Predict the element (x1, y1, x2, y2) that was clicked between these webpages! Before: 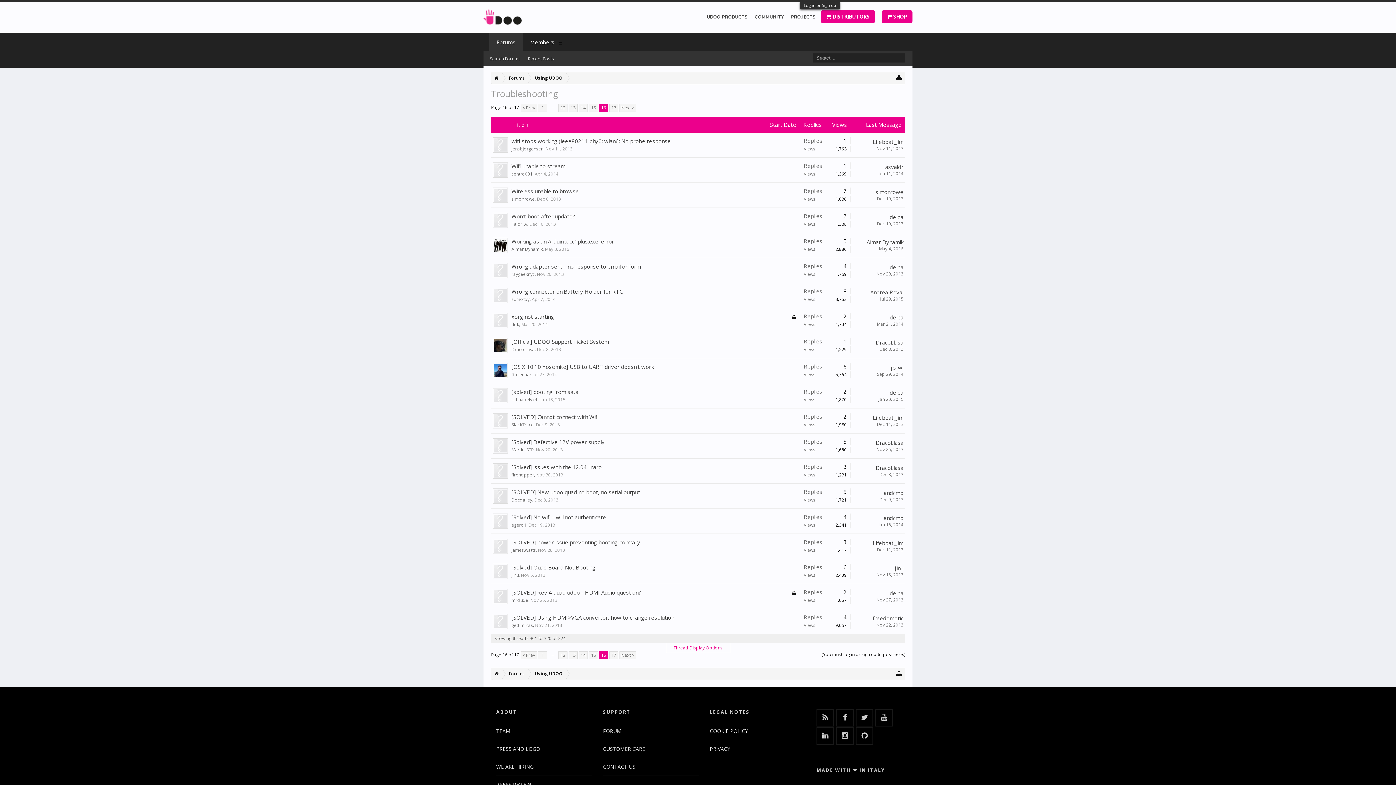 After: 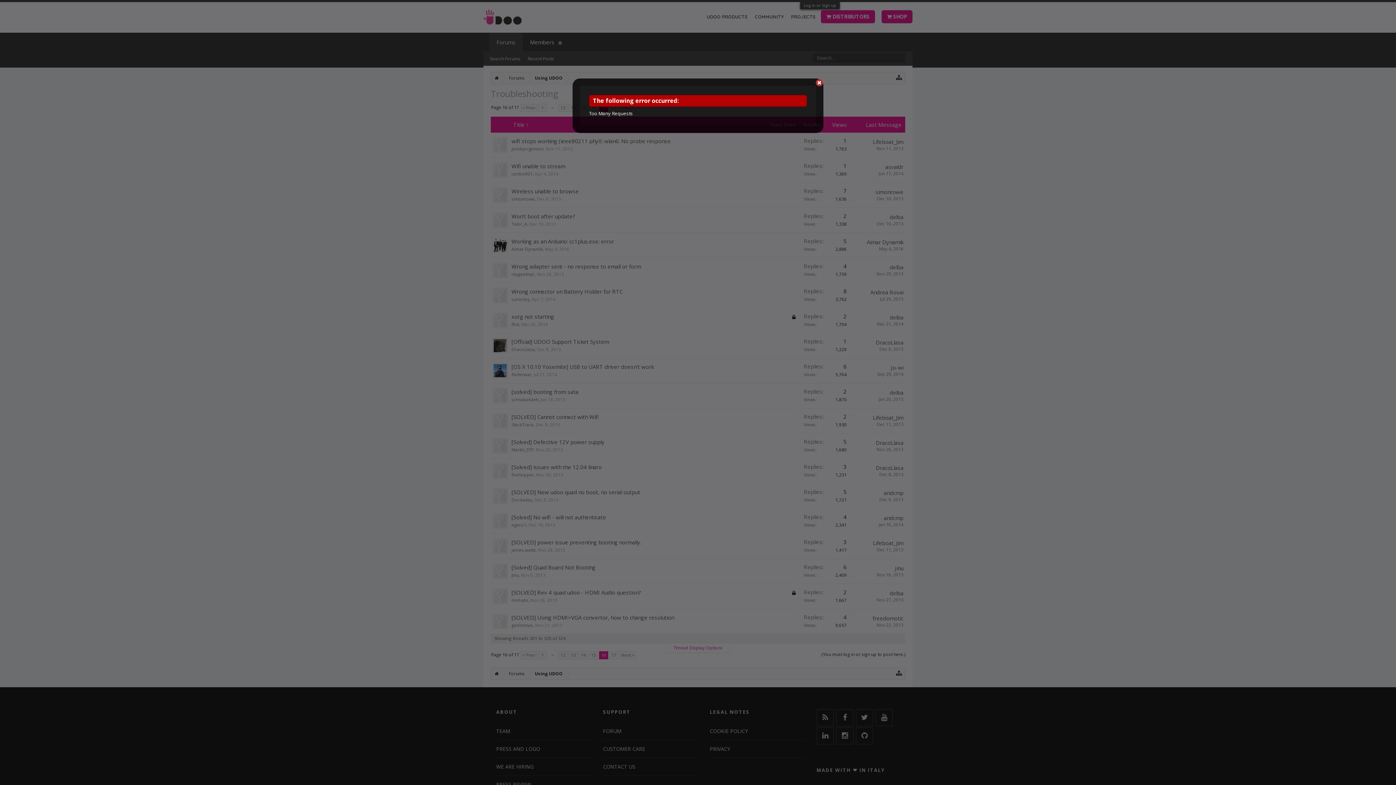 Action: bbox: (490, 512, 509, 530)